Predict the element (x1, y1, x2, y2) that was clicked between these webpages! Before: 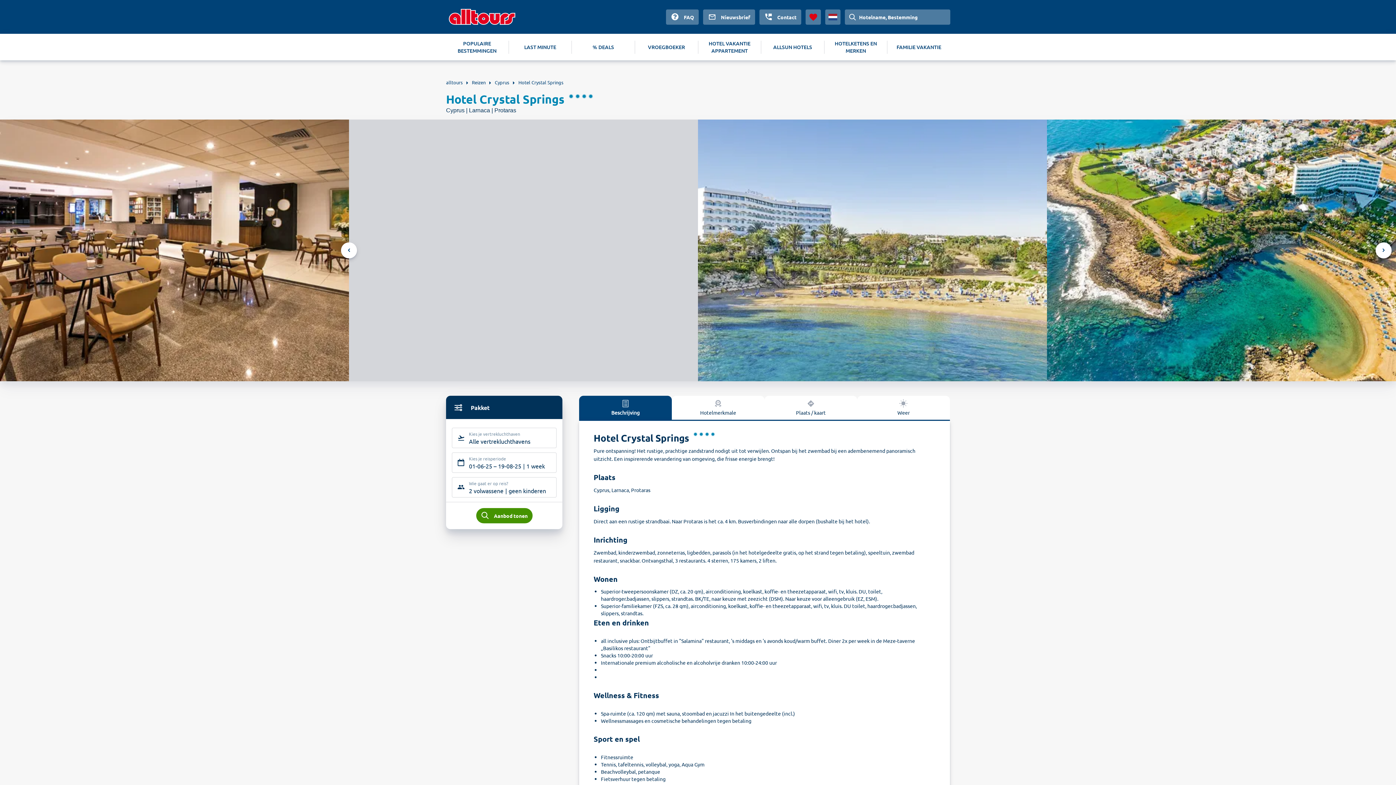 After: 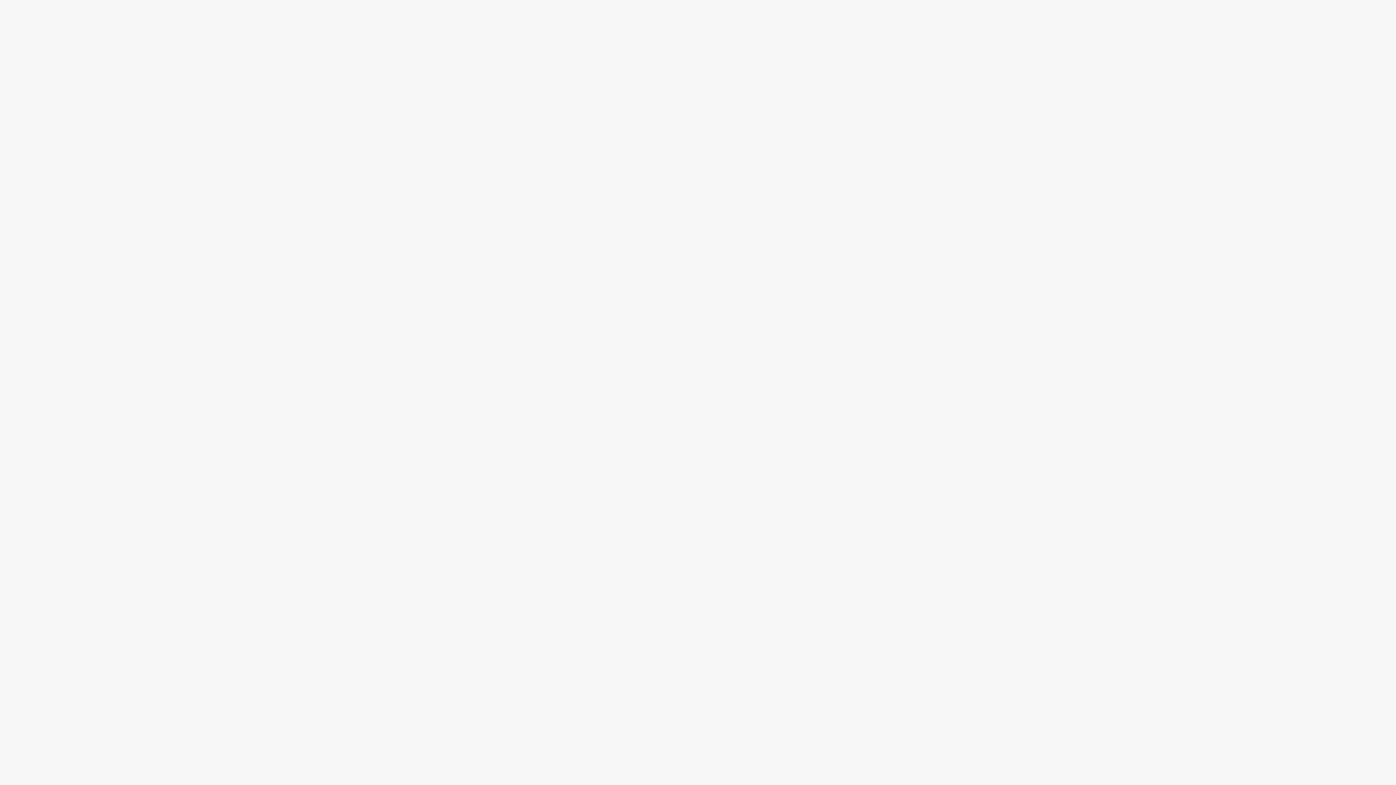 Action: bbox: (666, 9, 698, 24) label: FAQ